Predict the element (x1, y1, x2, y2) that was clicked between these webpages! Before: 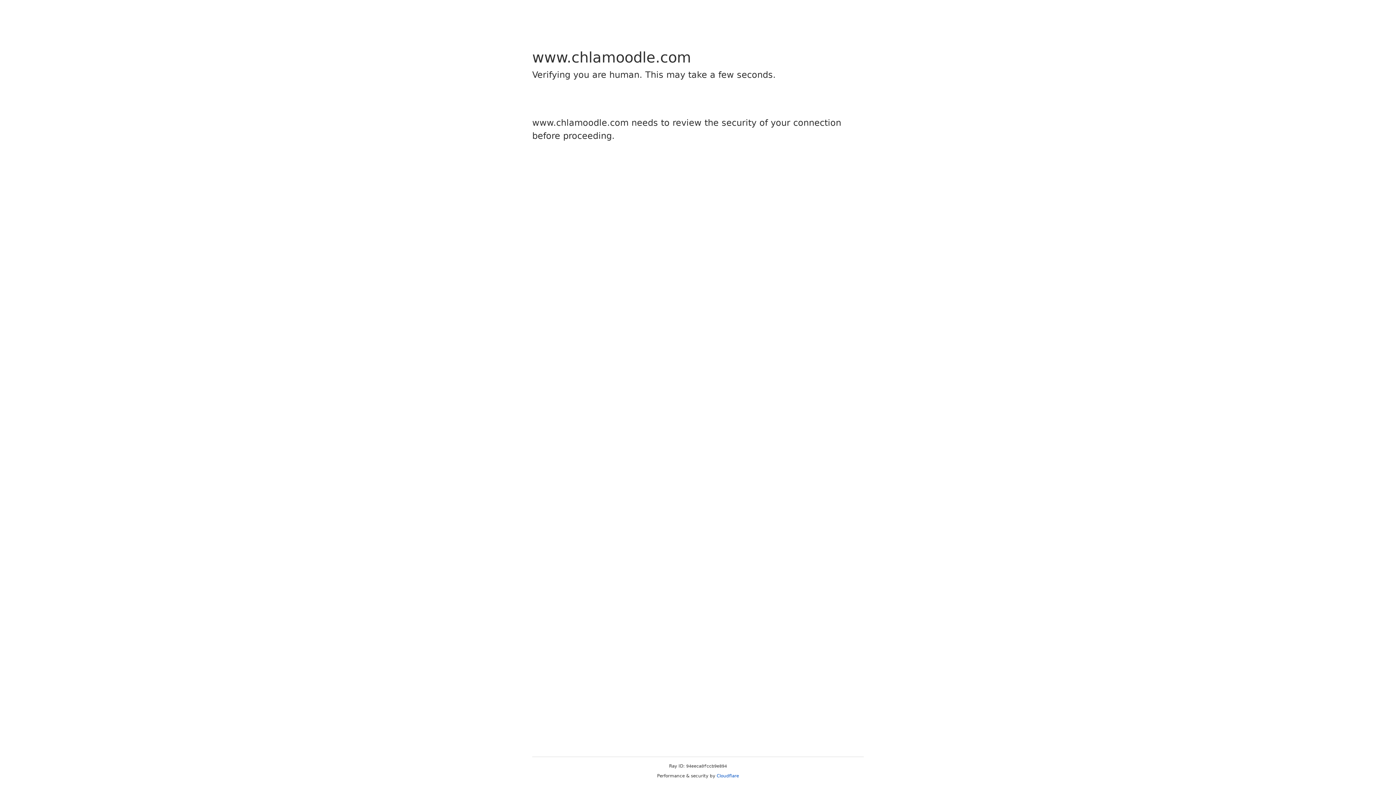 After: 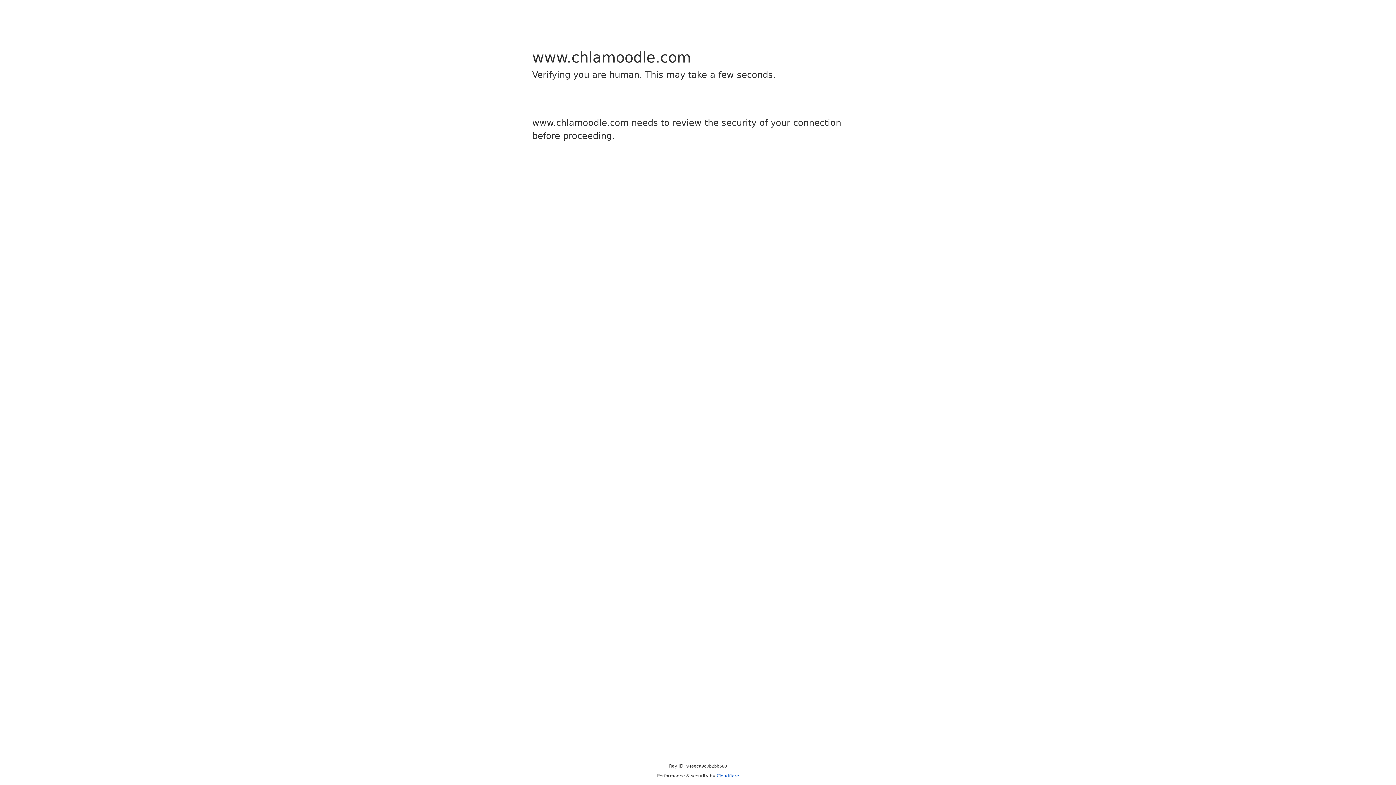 Action: label: Cloudflare bbox: (716, 773, 739, 778)